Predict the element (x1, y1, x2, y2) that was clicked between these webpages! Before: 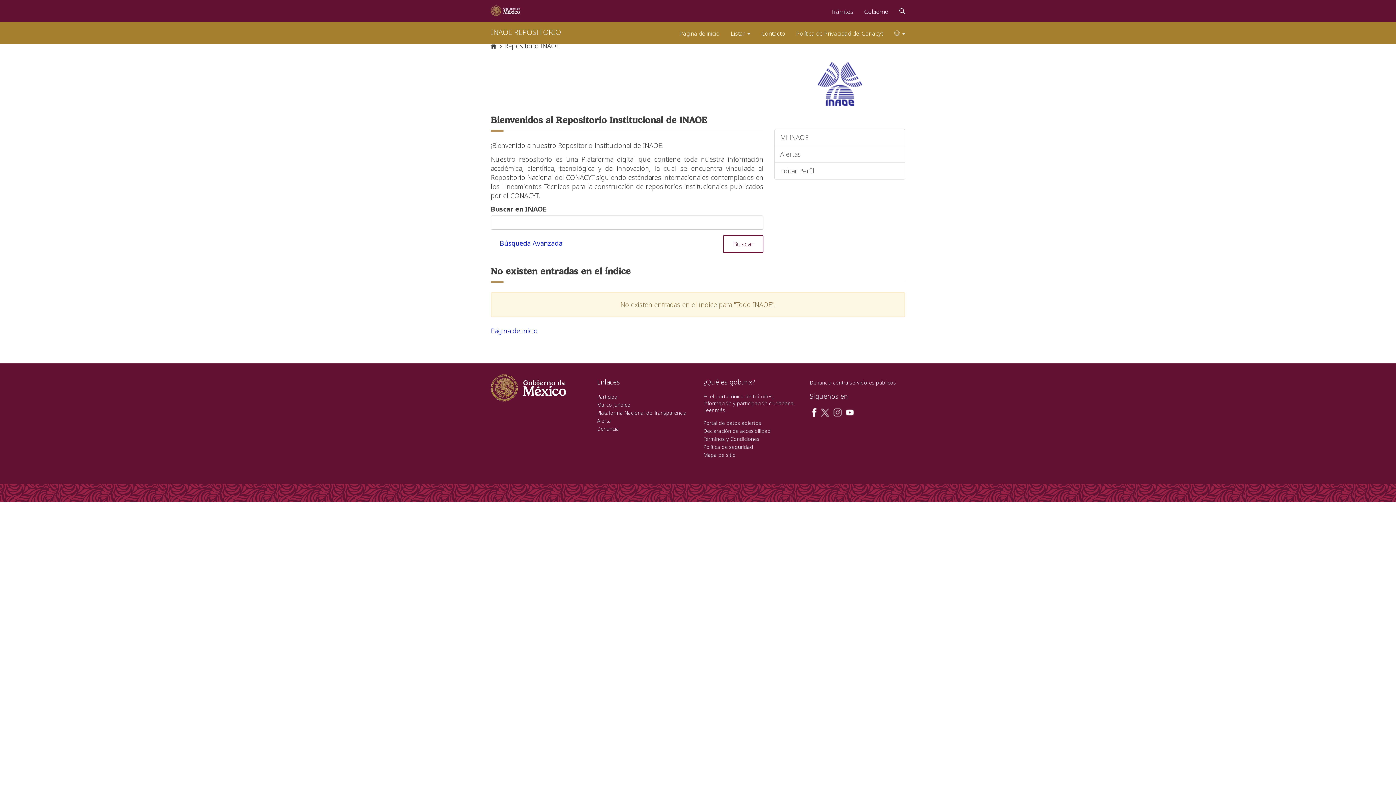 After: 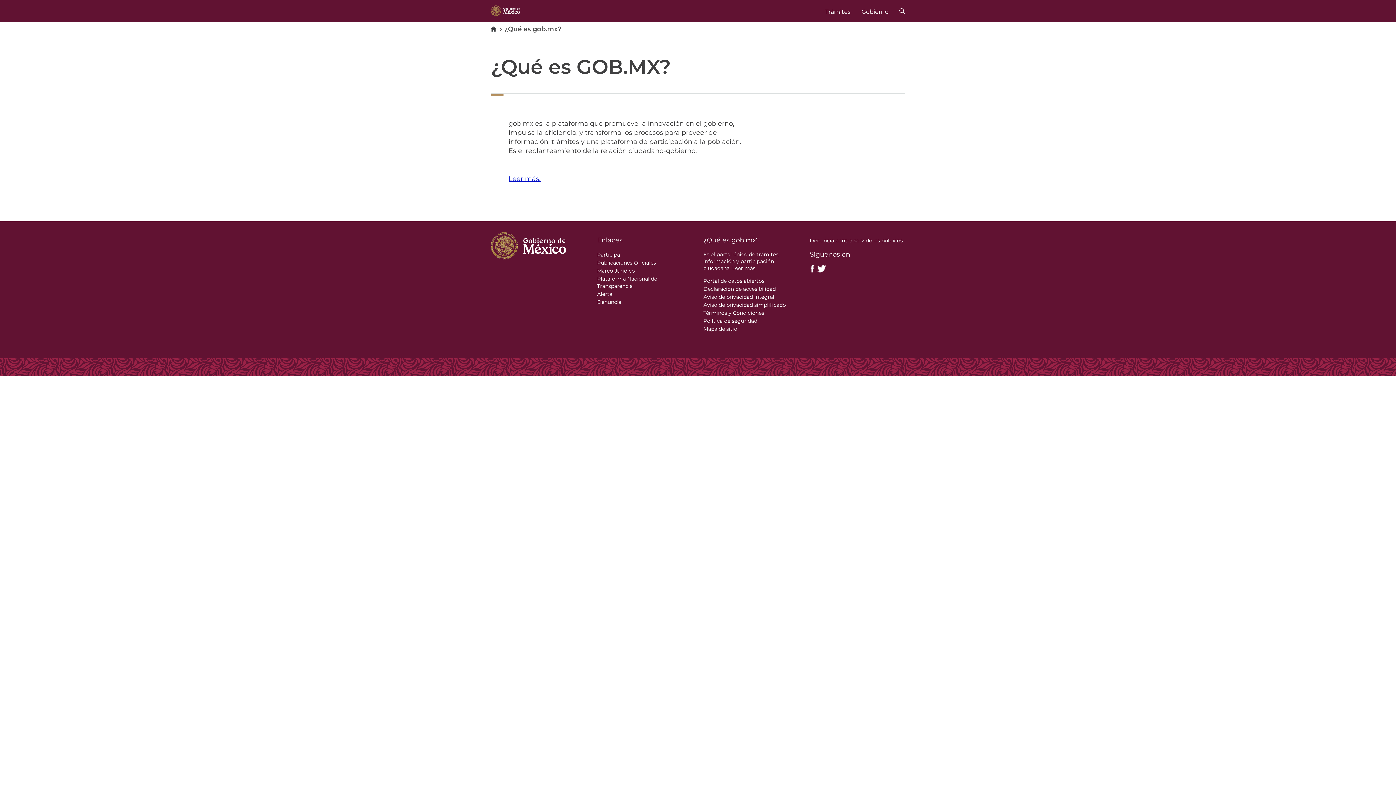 Action: label: Leer más bbox: (703, 406, 725, 413)